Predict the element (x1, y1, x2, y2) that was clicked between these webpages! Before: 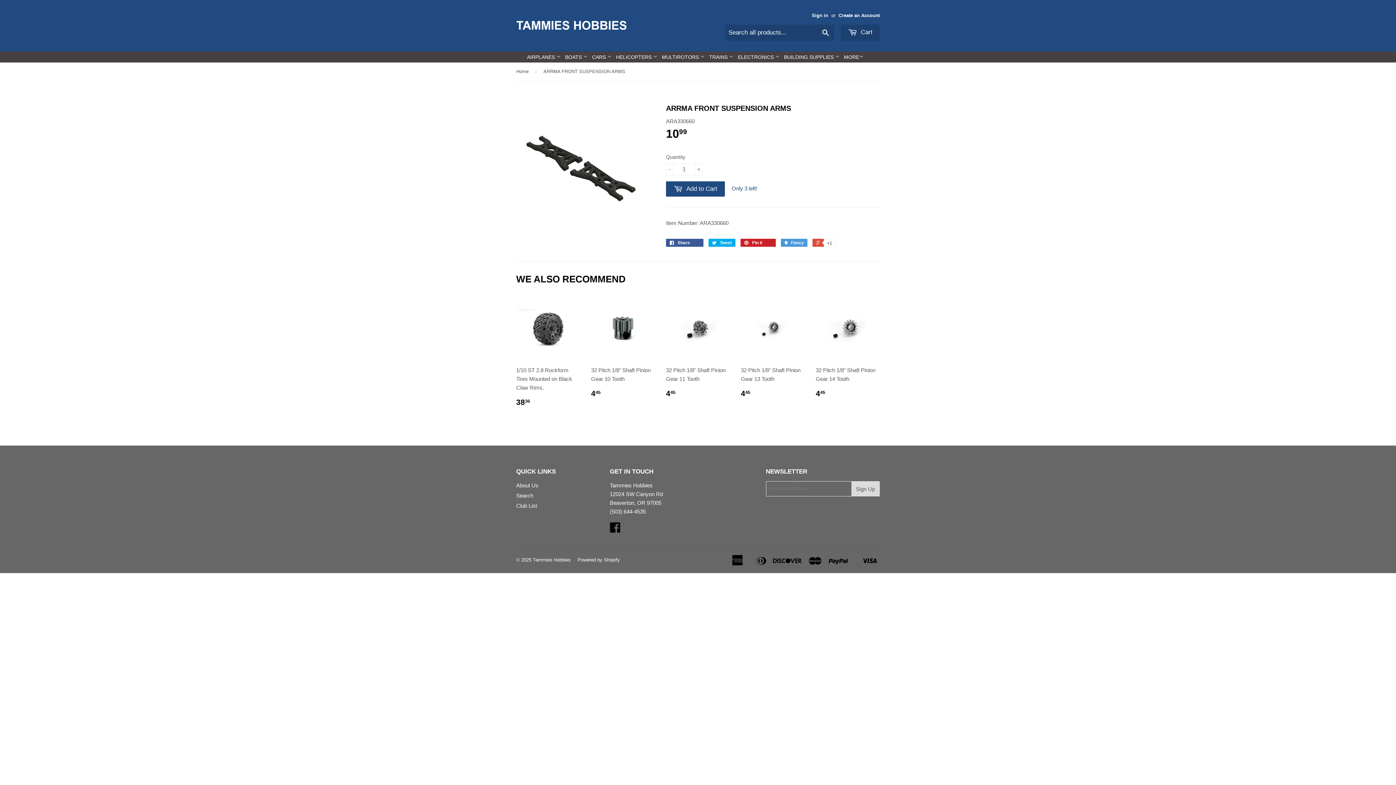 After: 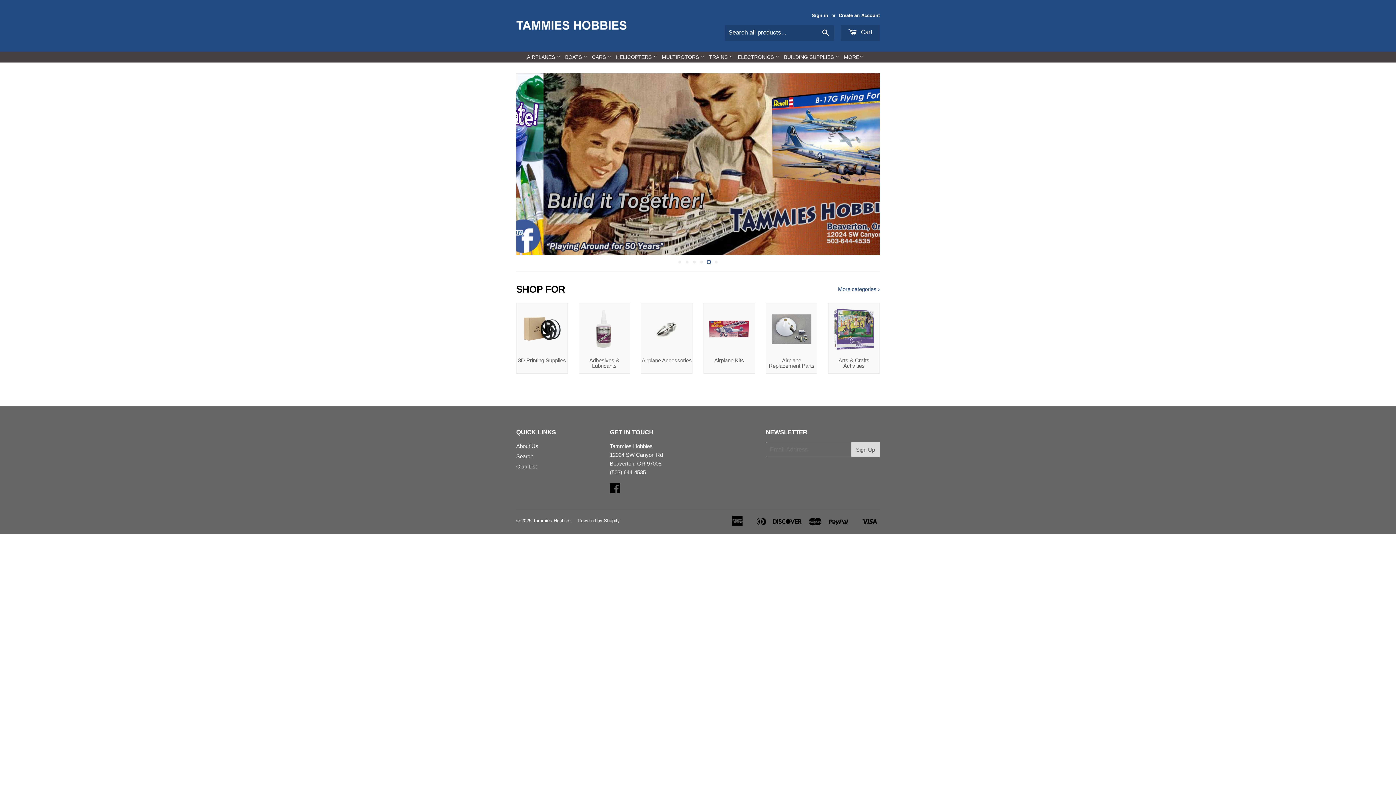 Action: bbox: (590, 51, 613, 62) label: CARS 